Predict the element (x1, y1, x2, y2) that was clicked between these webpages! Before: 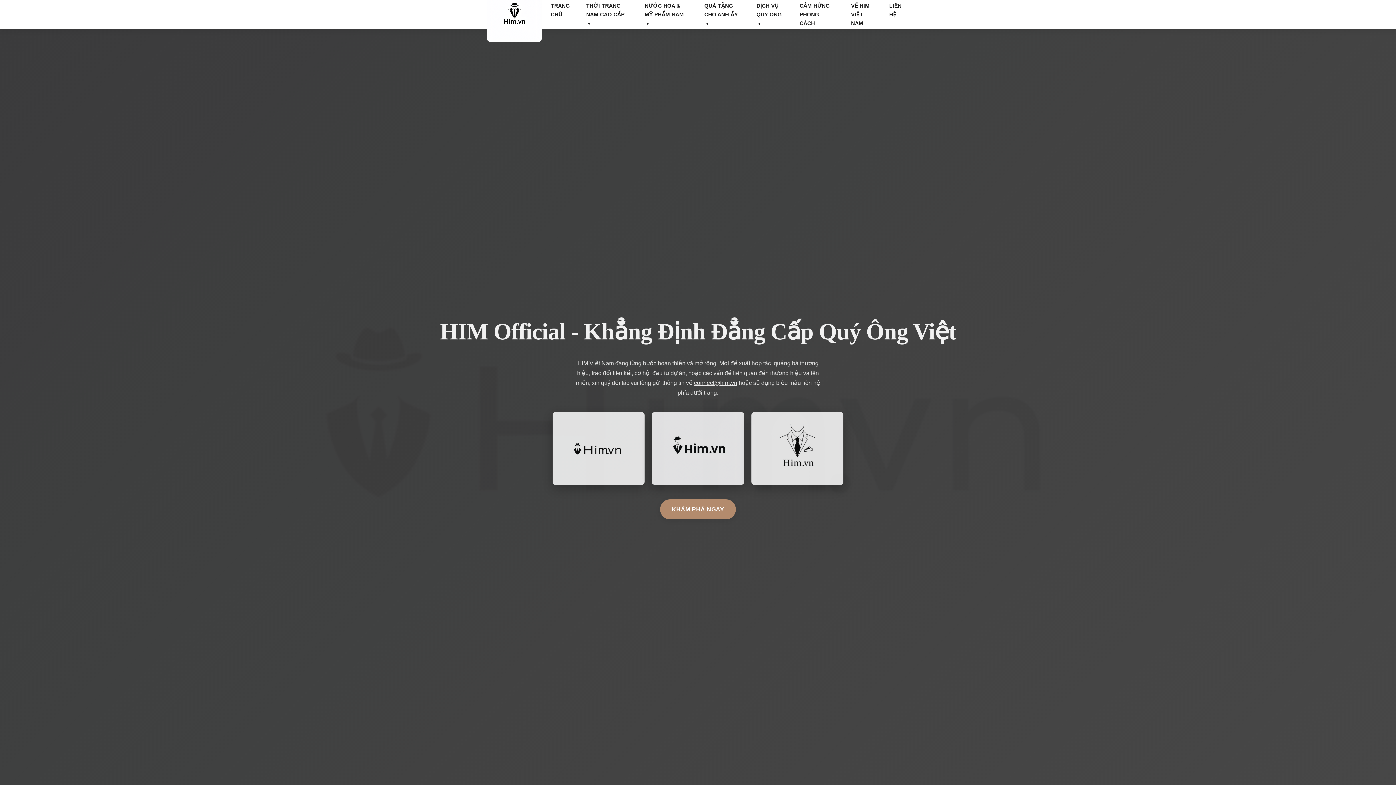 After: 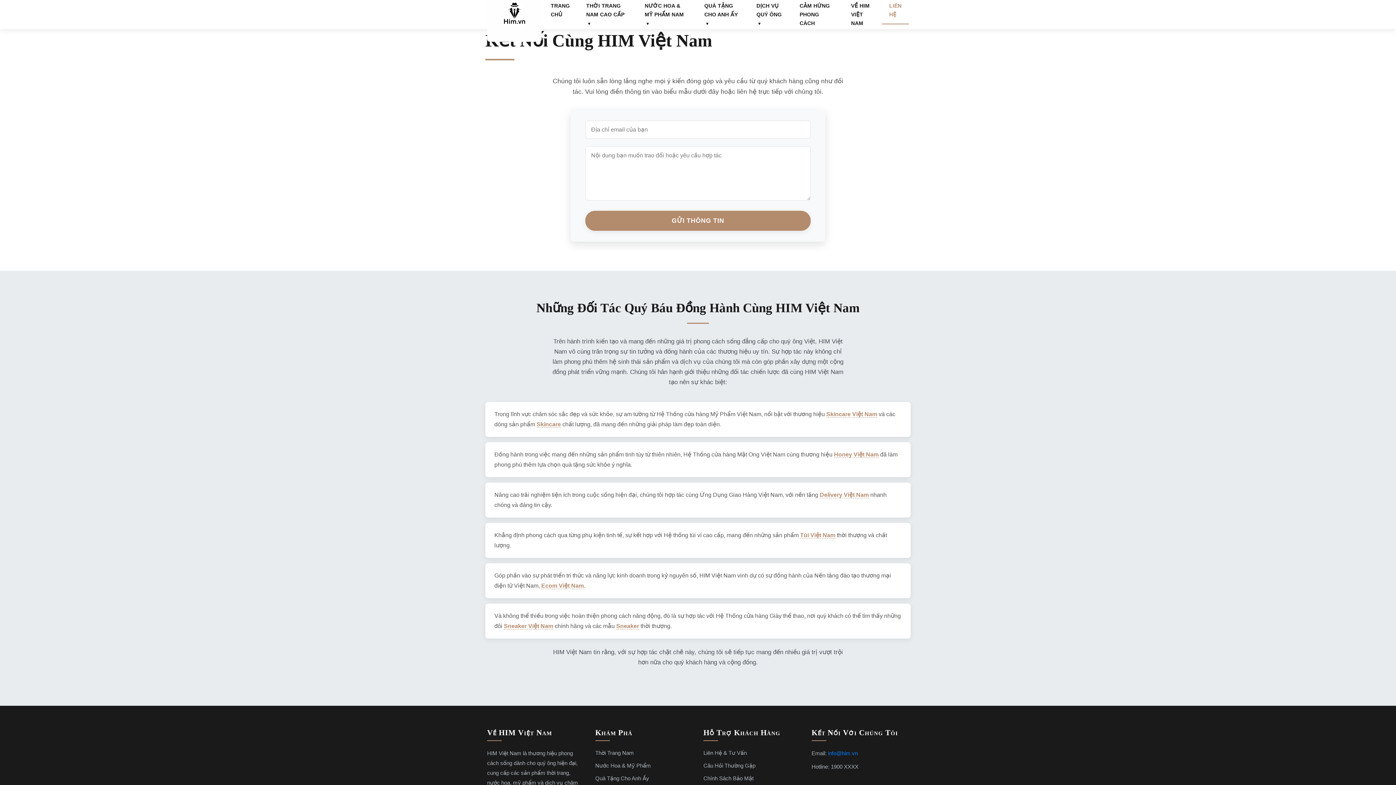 Action: bbox: (882, -4, 909, 24) label: LIÊN HỆ